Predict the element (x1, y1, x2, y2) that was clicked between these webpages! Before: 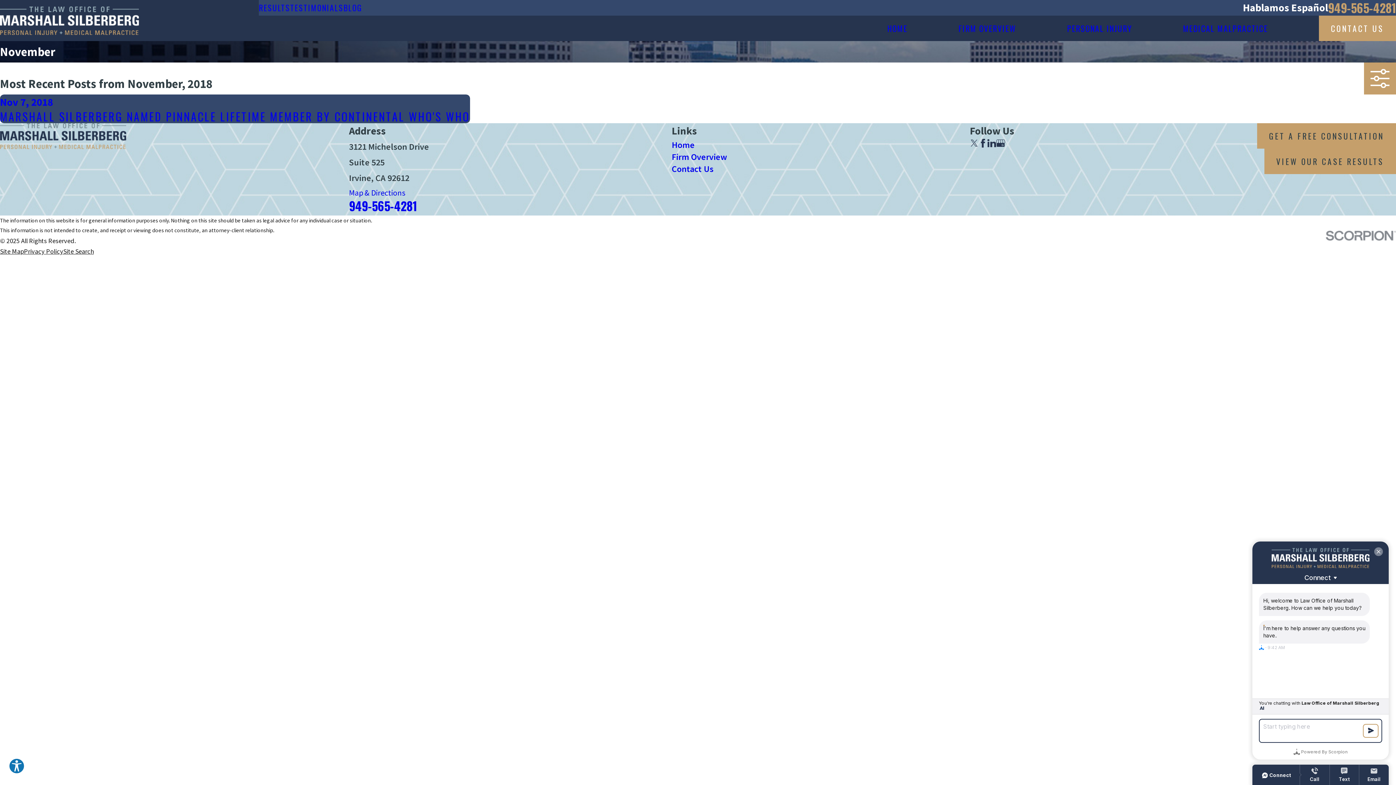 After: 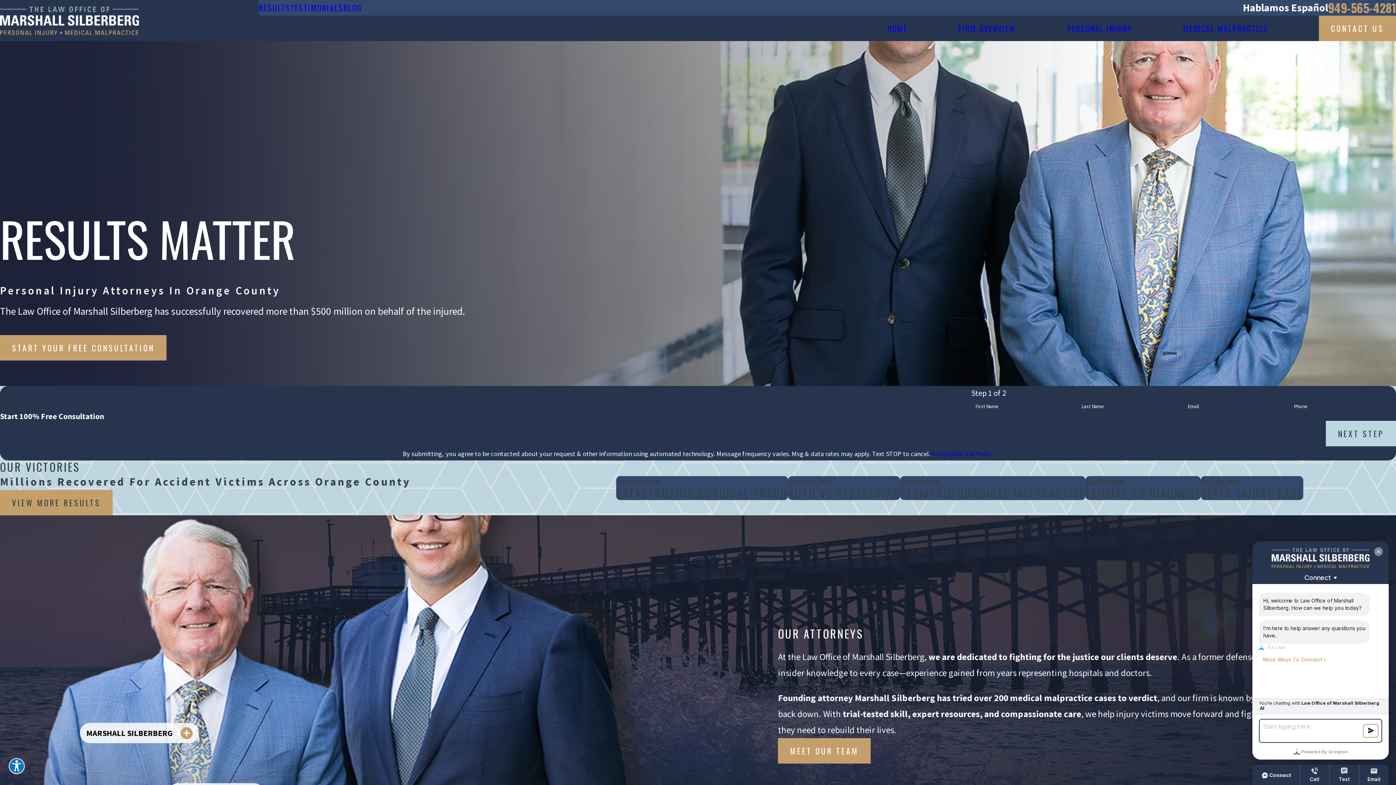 Action: bbox: (671, 139, 694, 150) label: Home